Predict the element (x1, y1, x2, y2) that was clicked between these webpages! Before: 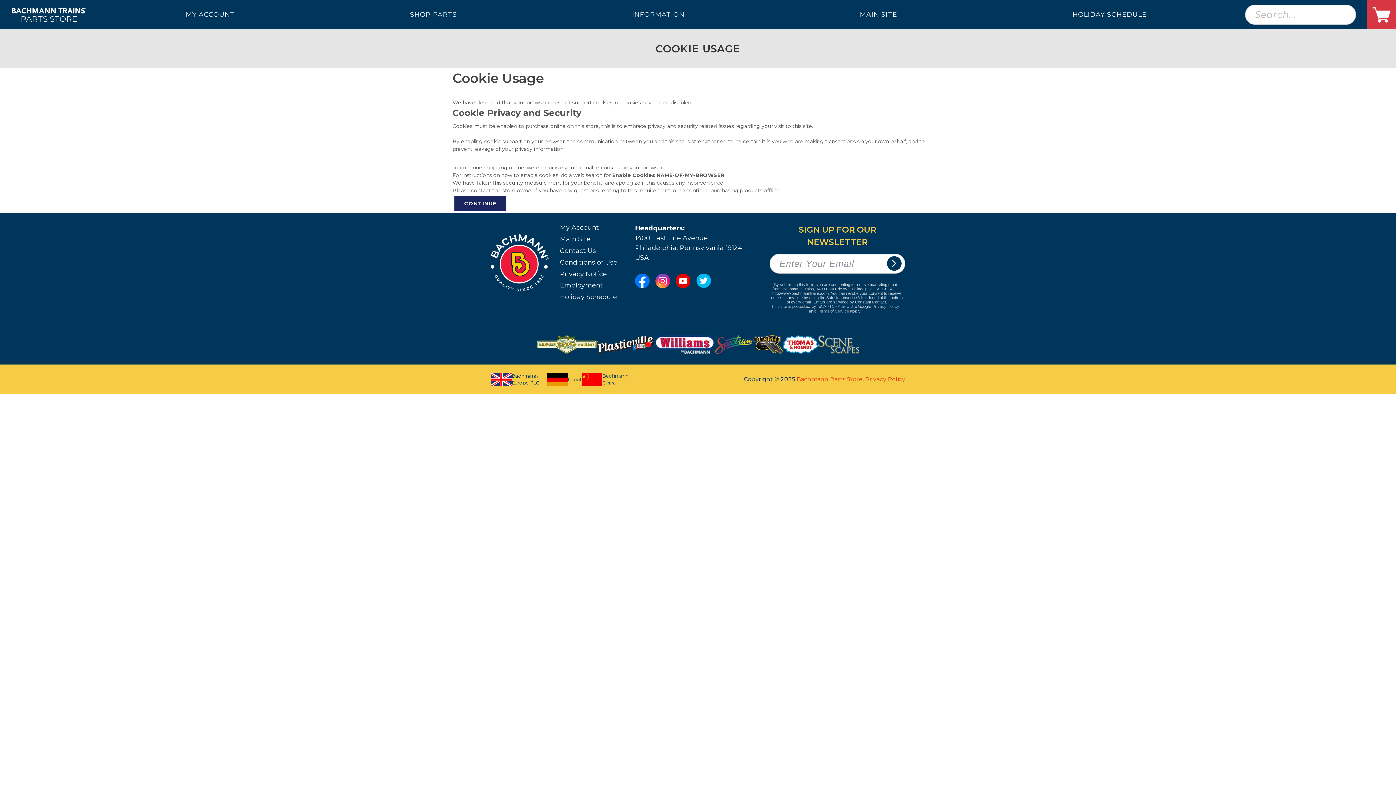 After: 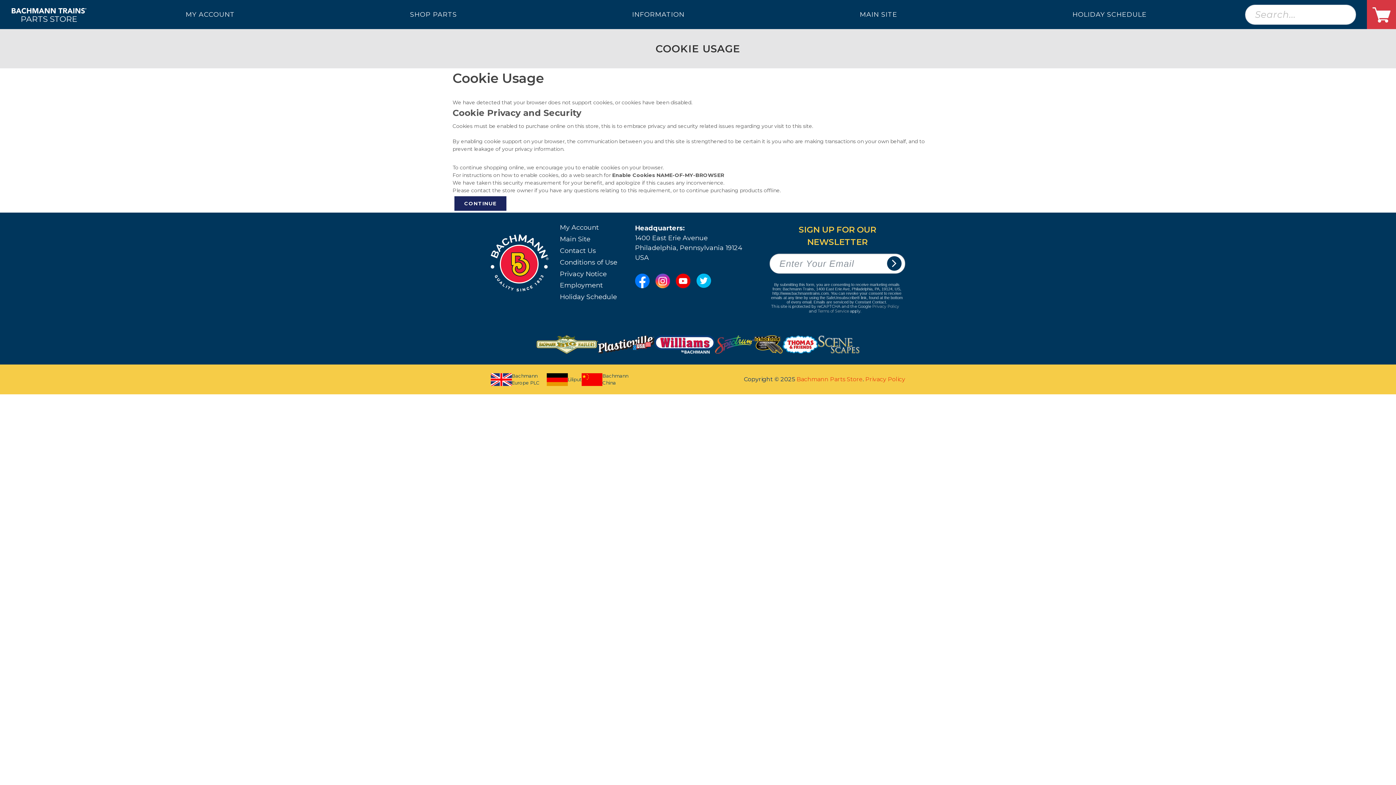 Action: bbox: (98, 0, 322, 29) label: MY ACCOUNT